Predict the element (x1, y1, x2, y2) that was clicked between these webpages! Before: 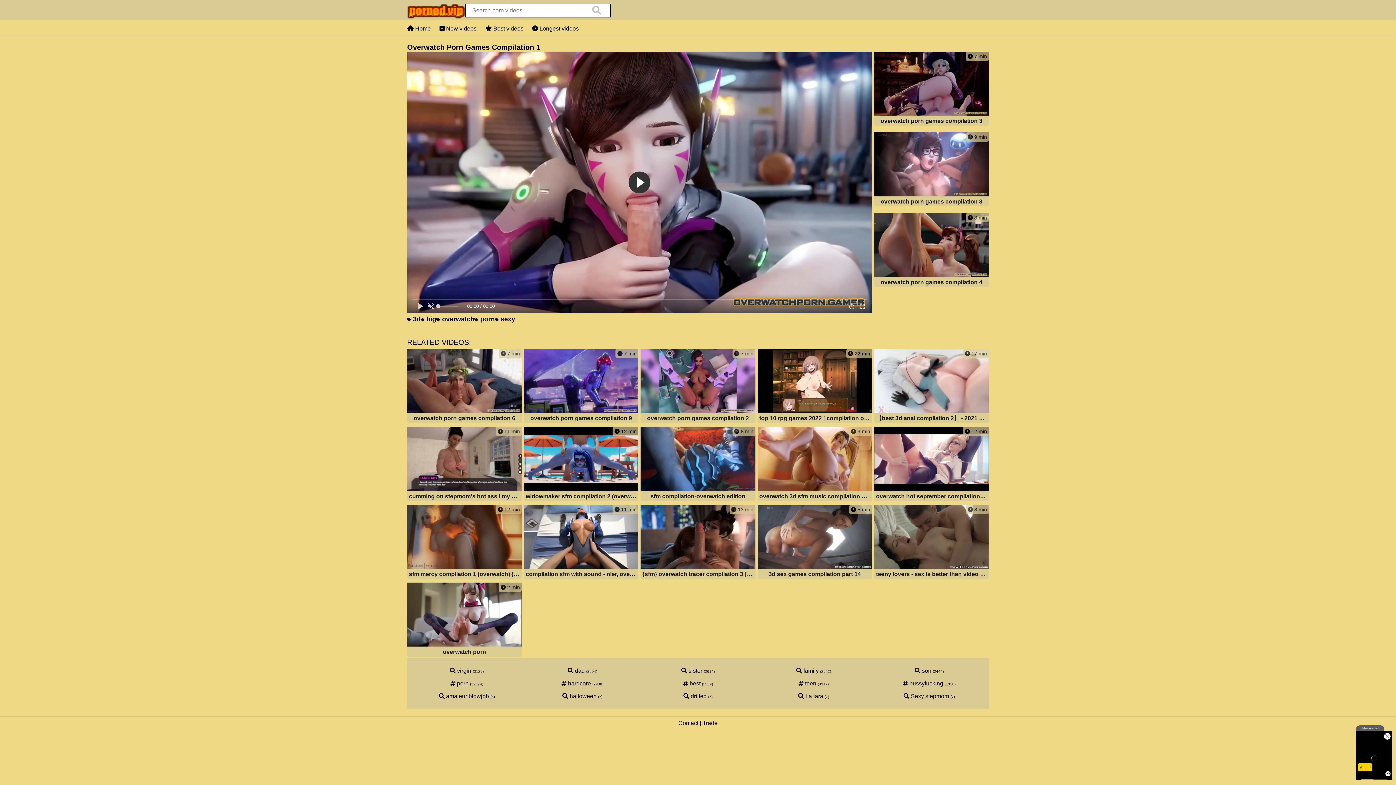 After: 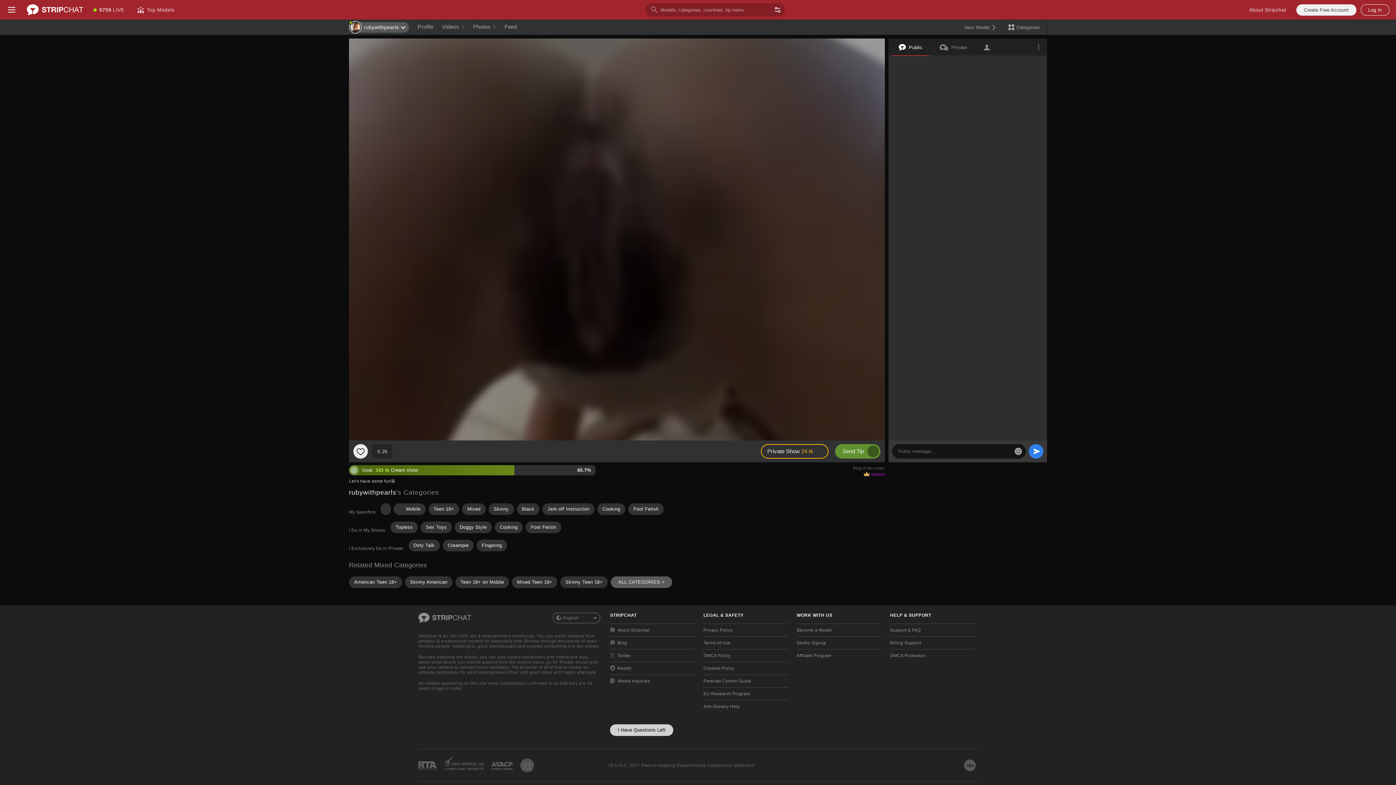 Action: label:  7 min
overwatch porn games compilation 3 bbox: (874, 51, 989, 127)